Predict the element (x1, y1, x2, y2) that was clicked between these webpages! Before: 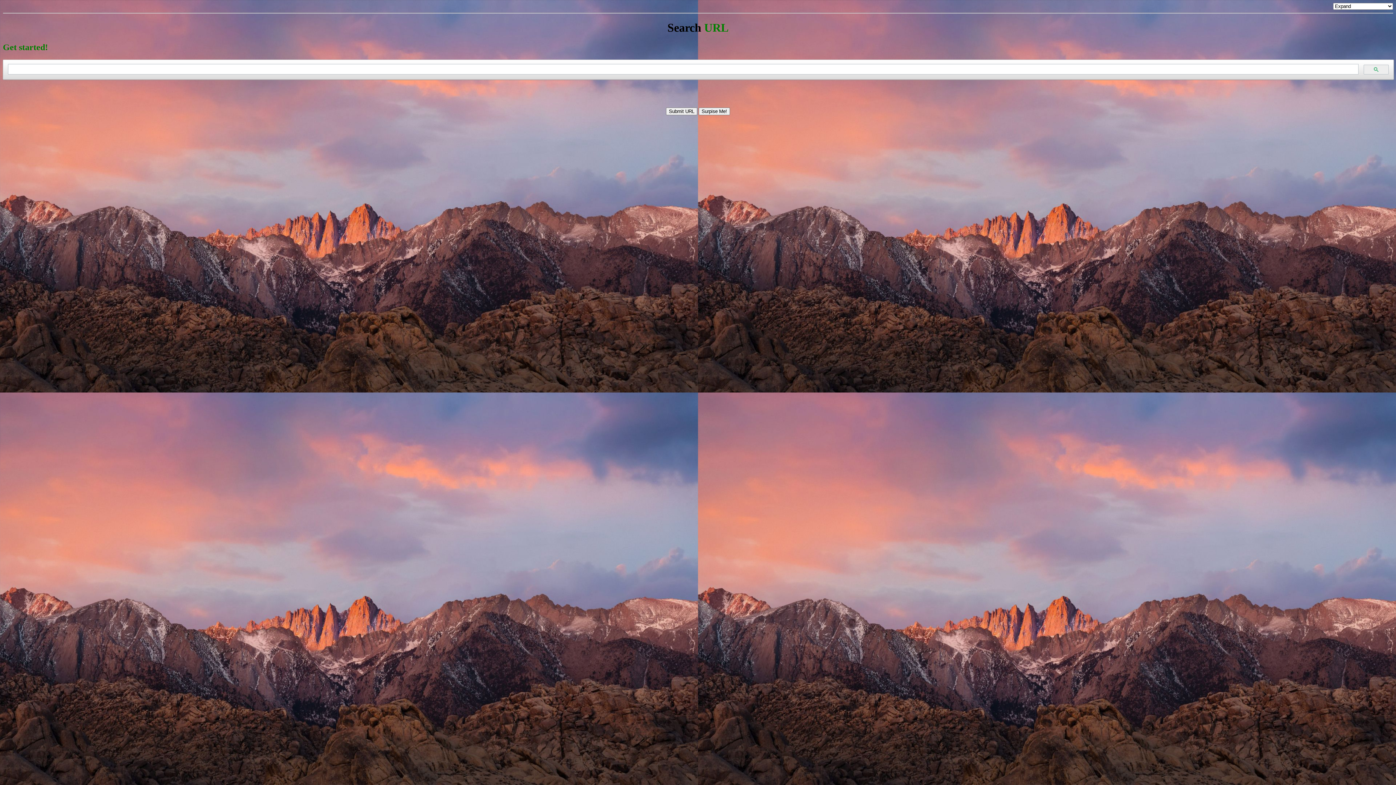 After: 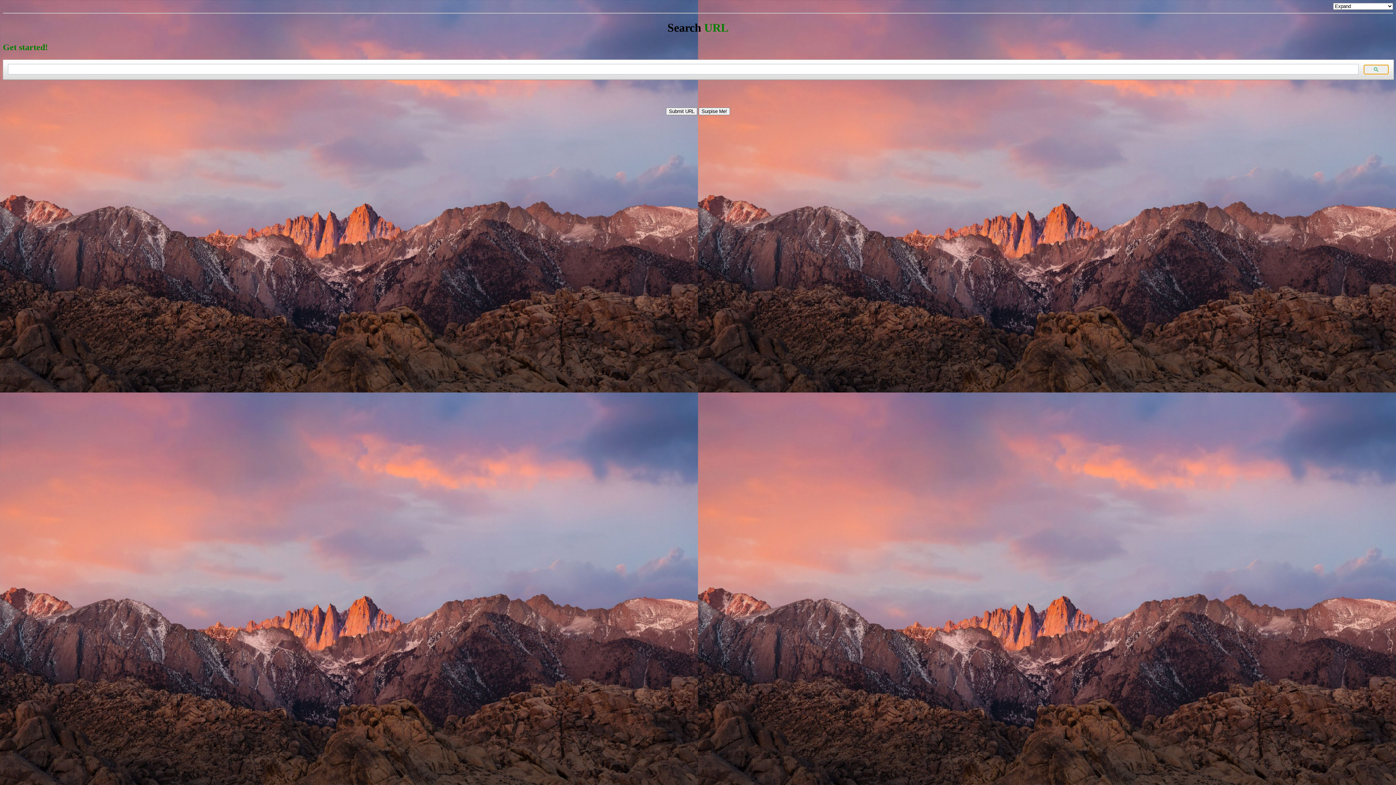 Action: bbox: (1364, 64, 1389, 74)